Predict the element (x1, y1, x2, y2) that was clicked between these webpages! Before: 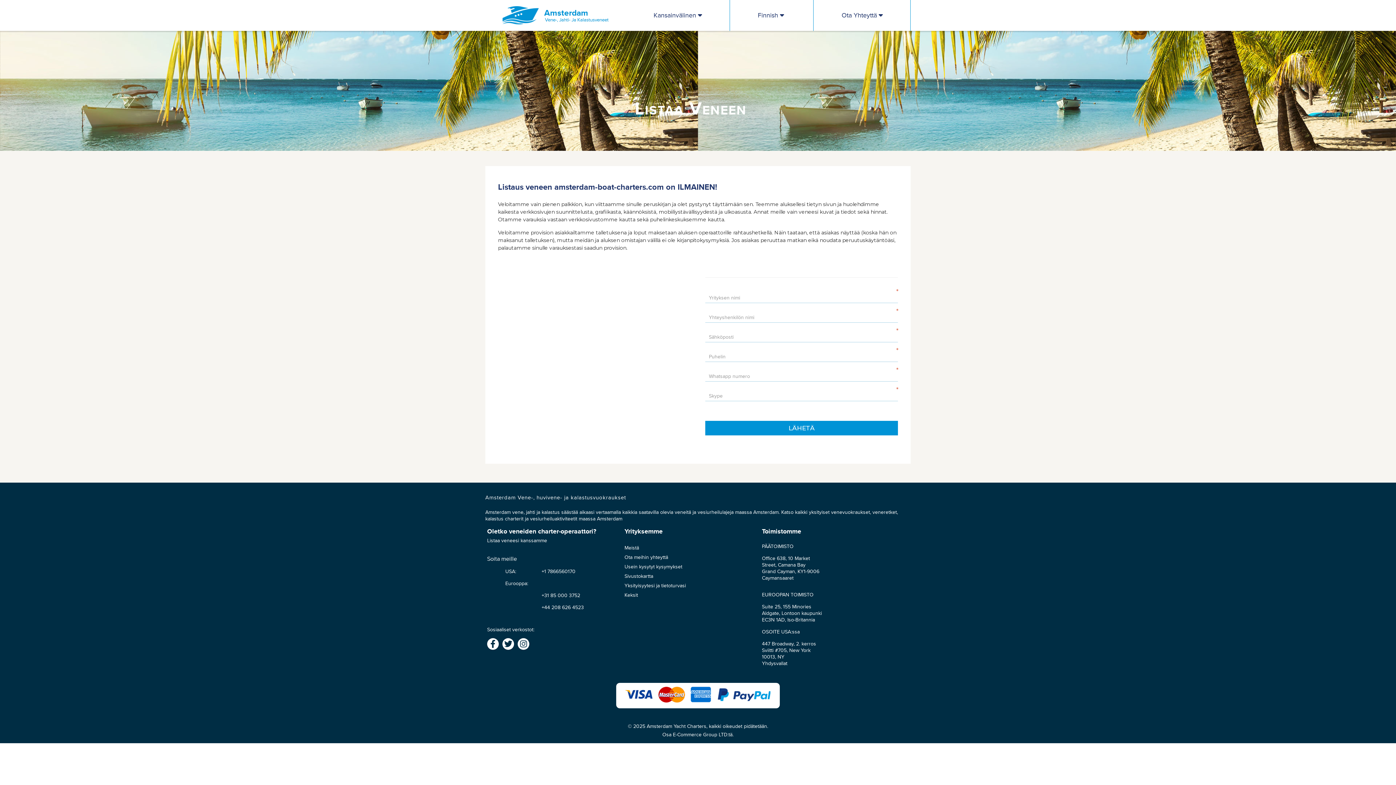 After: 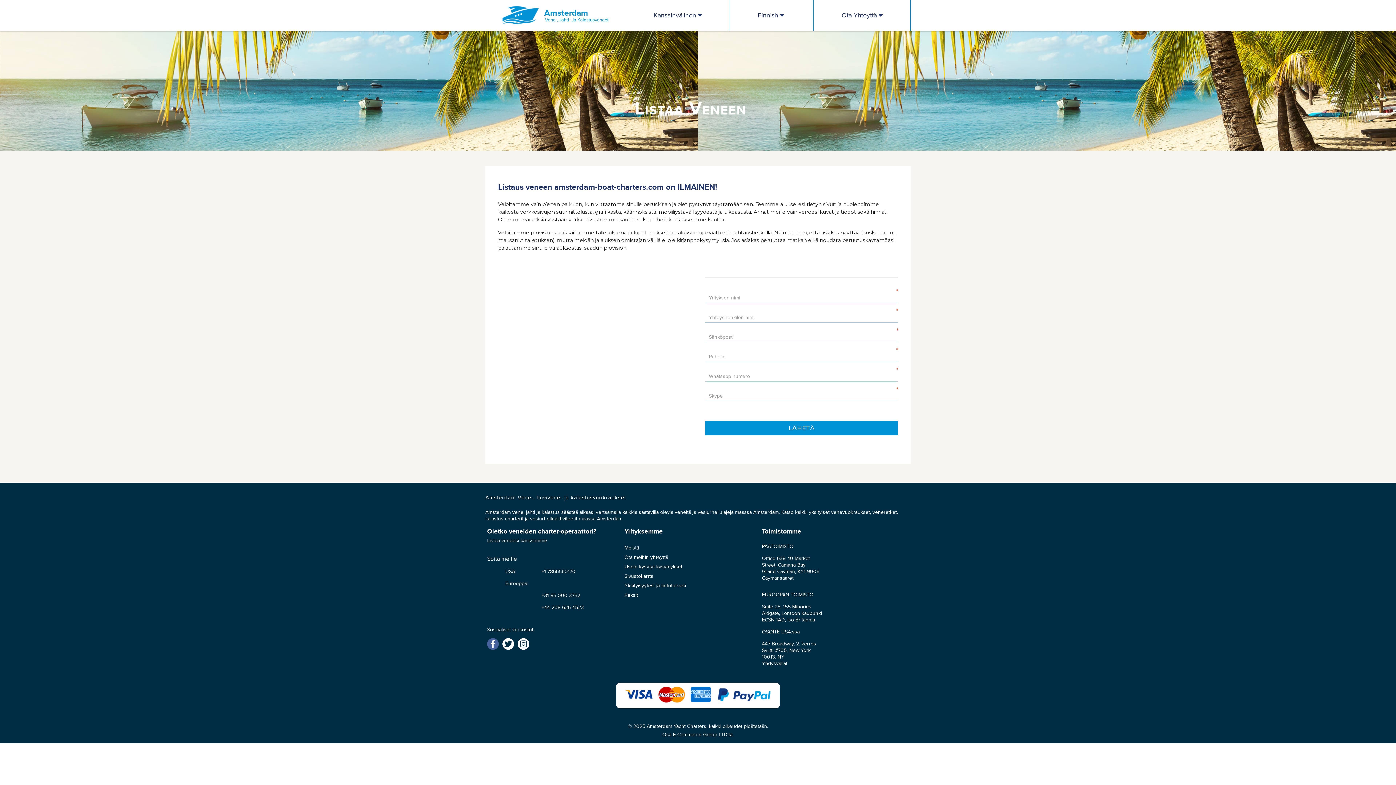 Action: label: facebook bbox: (487, 638, 498, 650)